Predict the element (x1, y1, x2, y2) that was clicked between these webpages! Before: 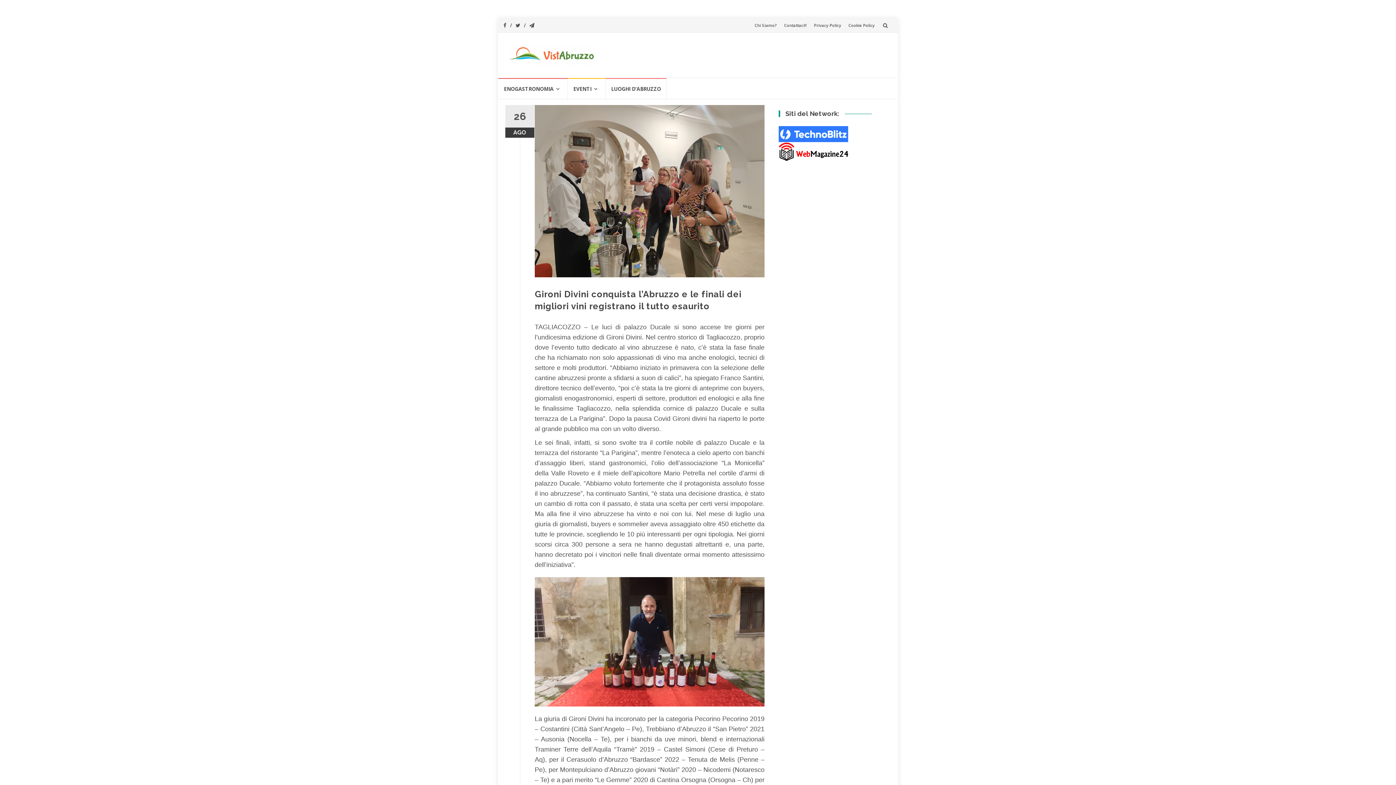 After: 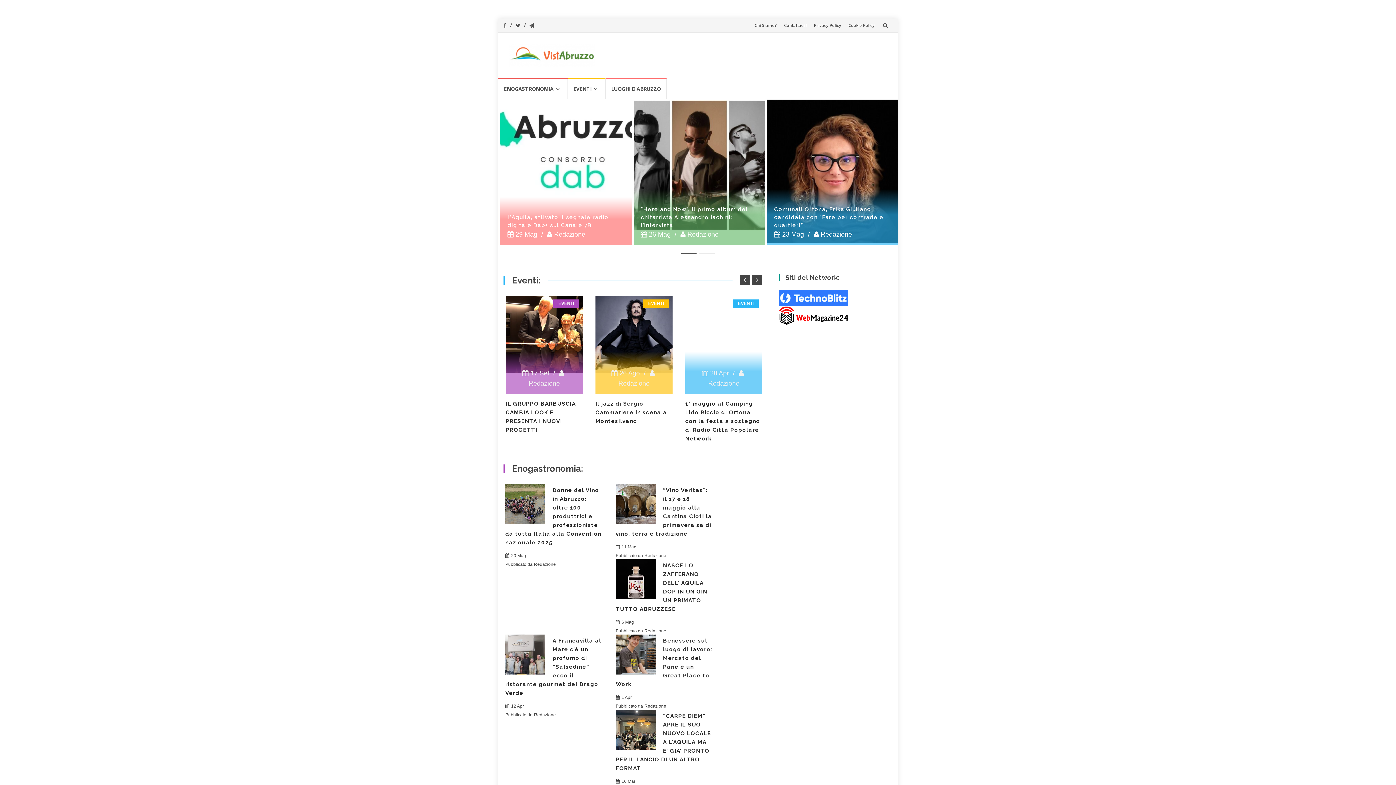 Action: bbox: (509, 47, 595, 60)